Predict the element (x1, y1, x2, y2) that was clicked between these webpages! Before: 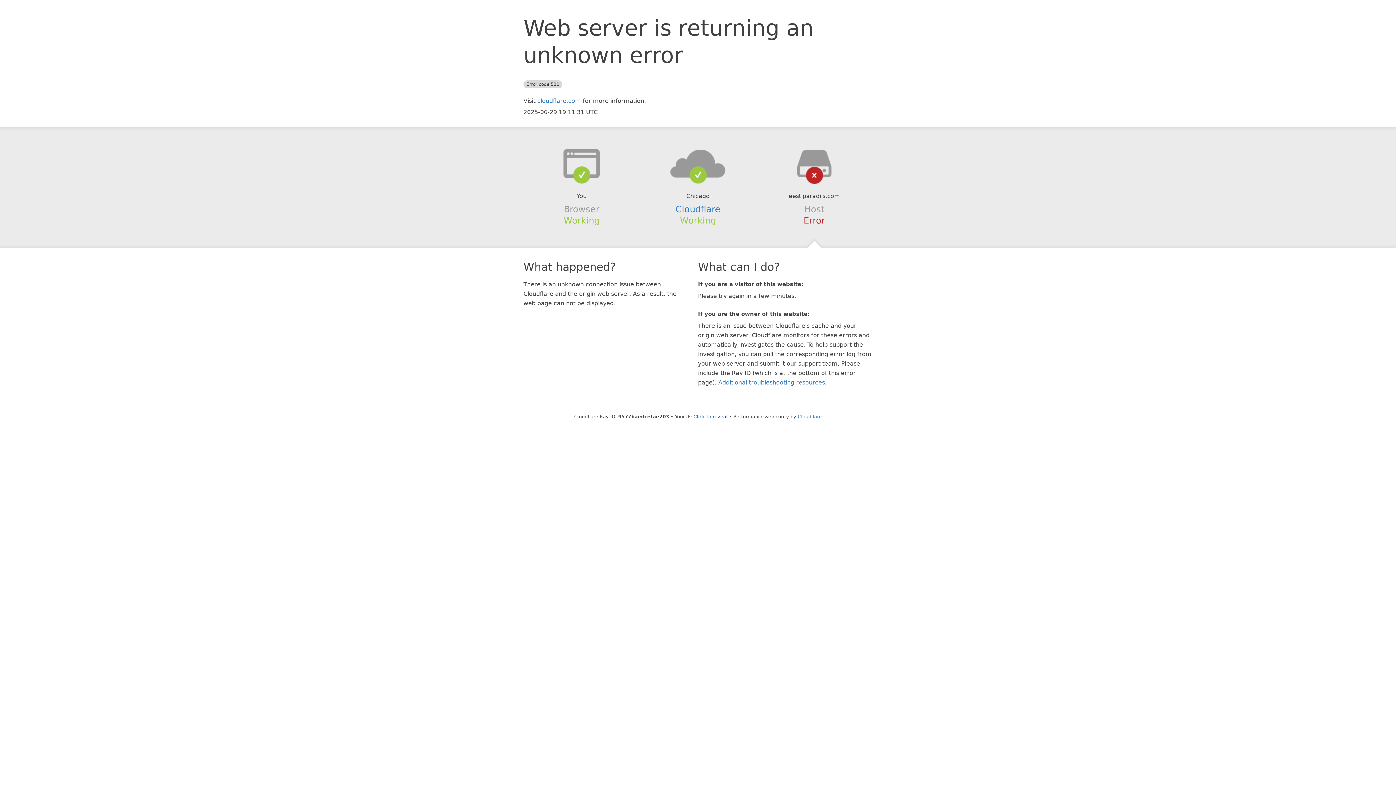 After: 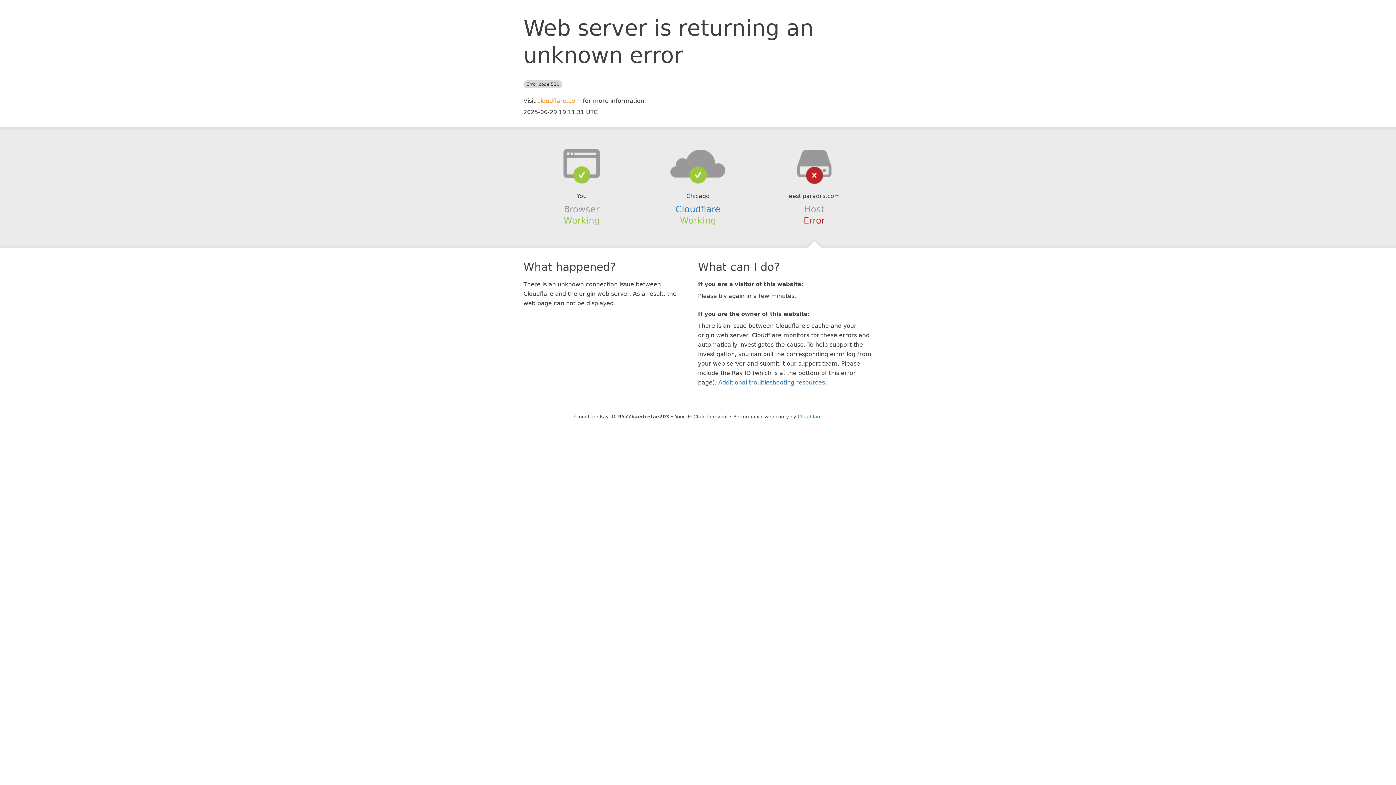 Action: bbox: (537, 97, 581, 104) label: cloudflare.com